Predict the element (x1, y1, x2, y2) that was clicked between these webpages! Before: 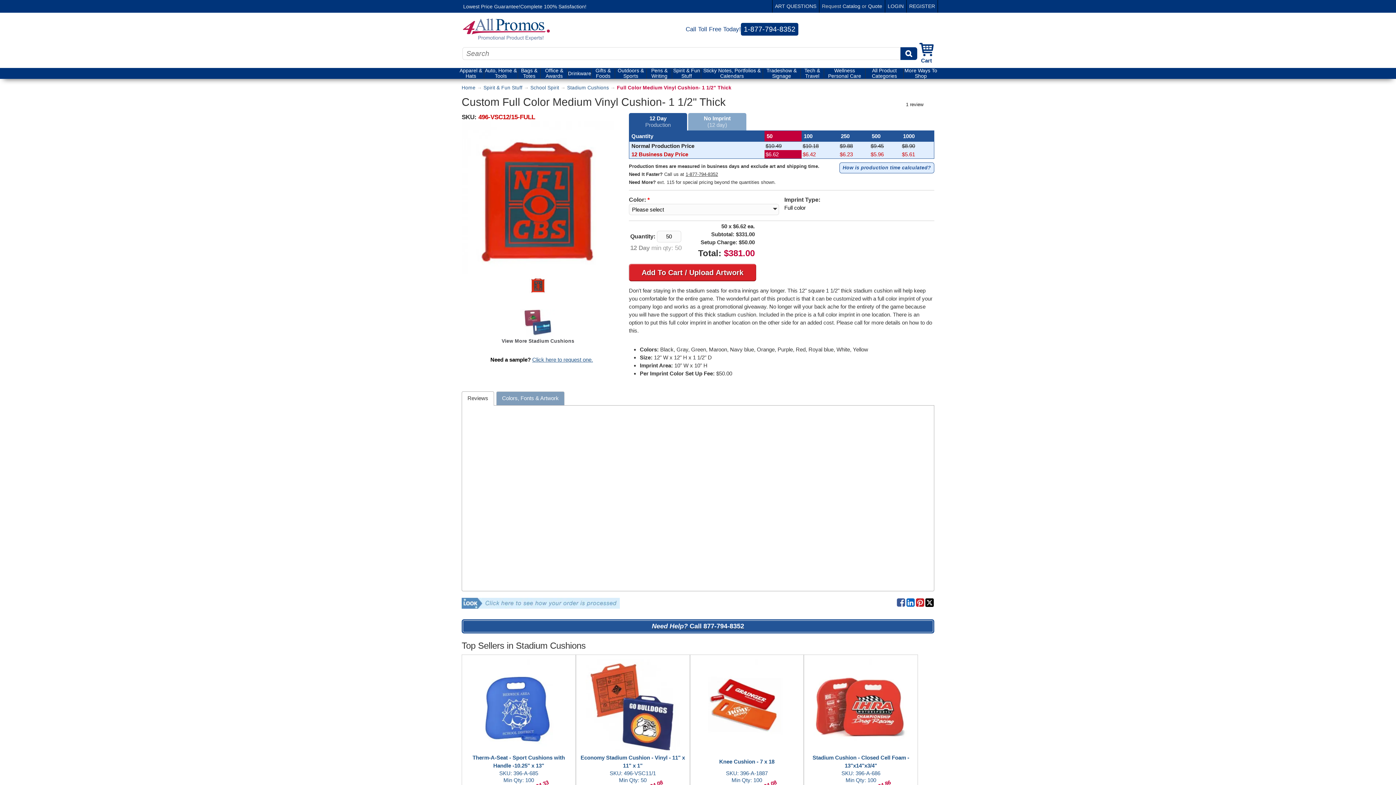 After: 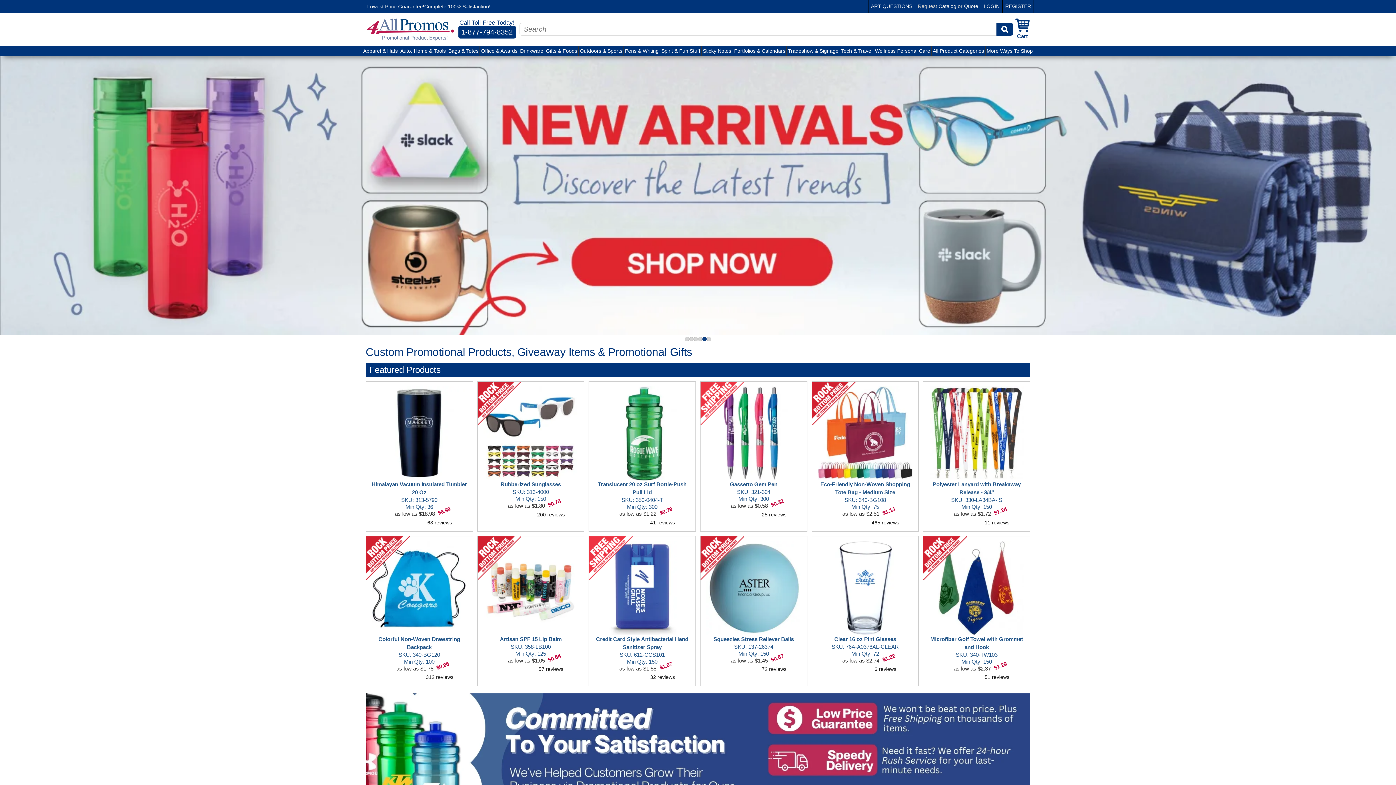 Action: bbox: (462, 16, 550, 42)